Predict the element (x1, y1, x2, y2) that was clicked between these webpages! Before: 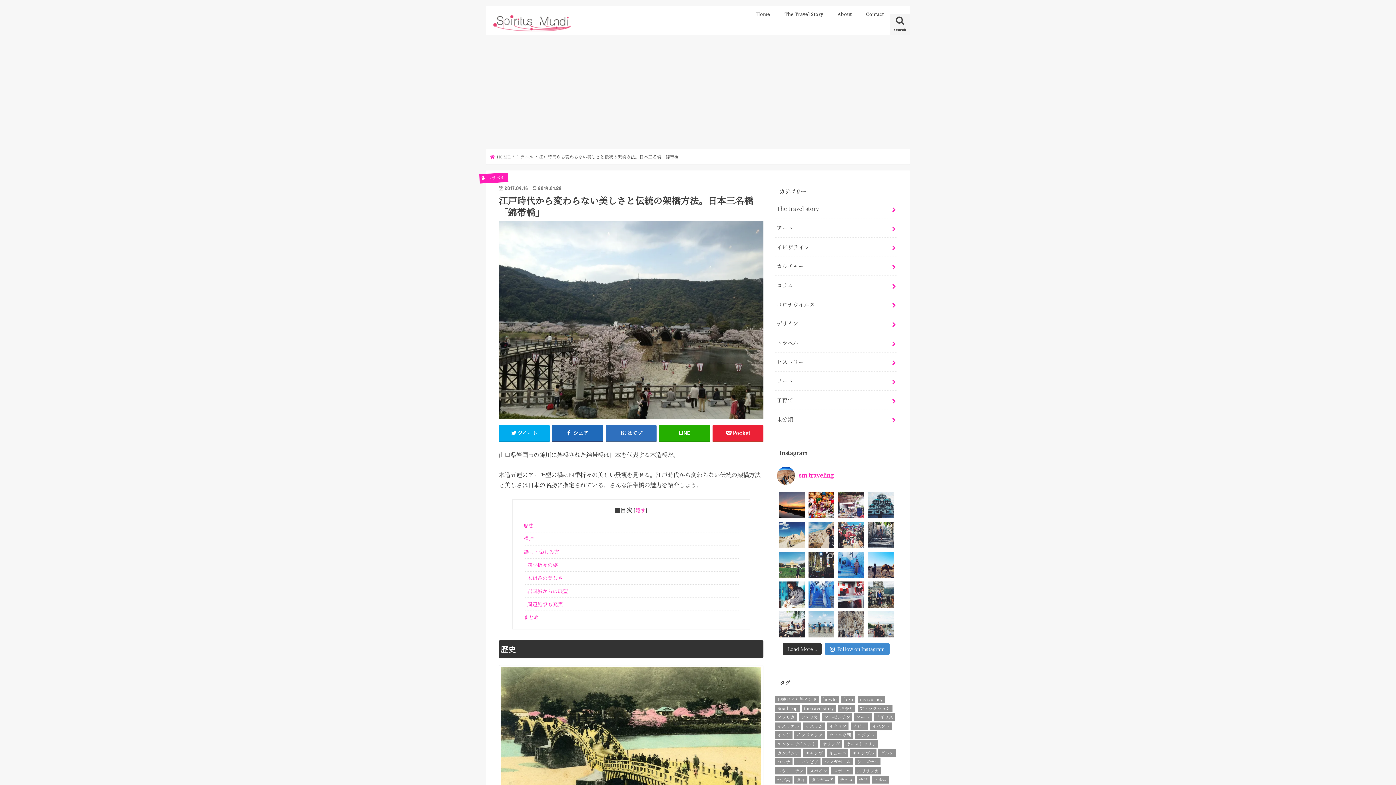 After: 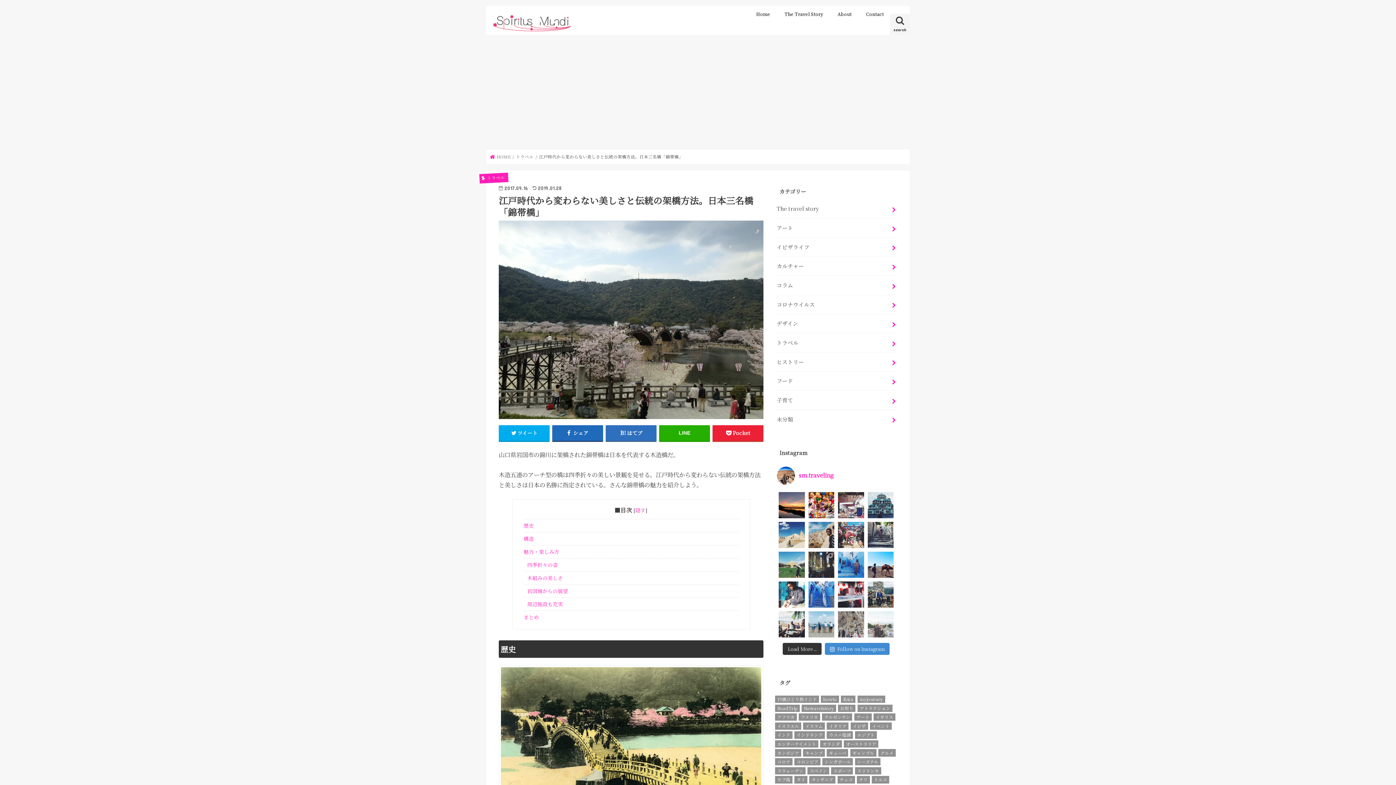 Action: label: Guel Park, Barcelona, Spain. ガウディが作る bbox: (867, 611, 893, 637)